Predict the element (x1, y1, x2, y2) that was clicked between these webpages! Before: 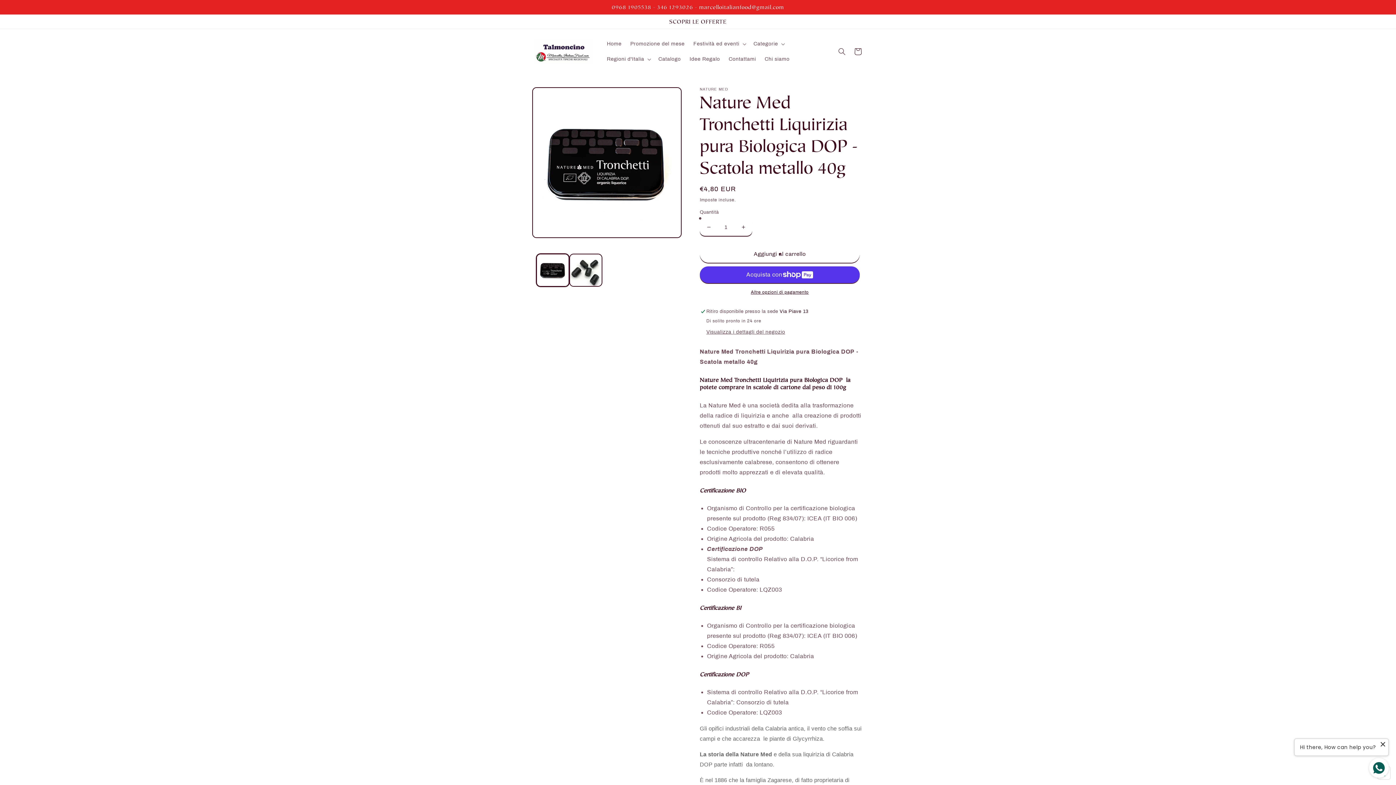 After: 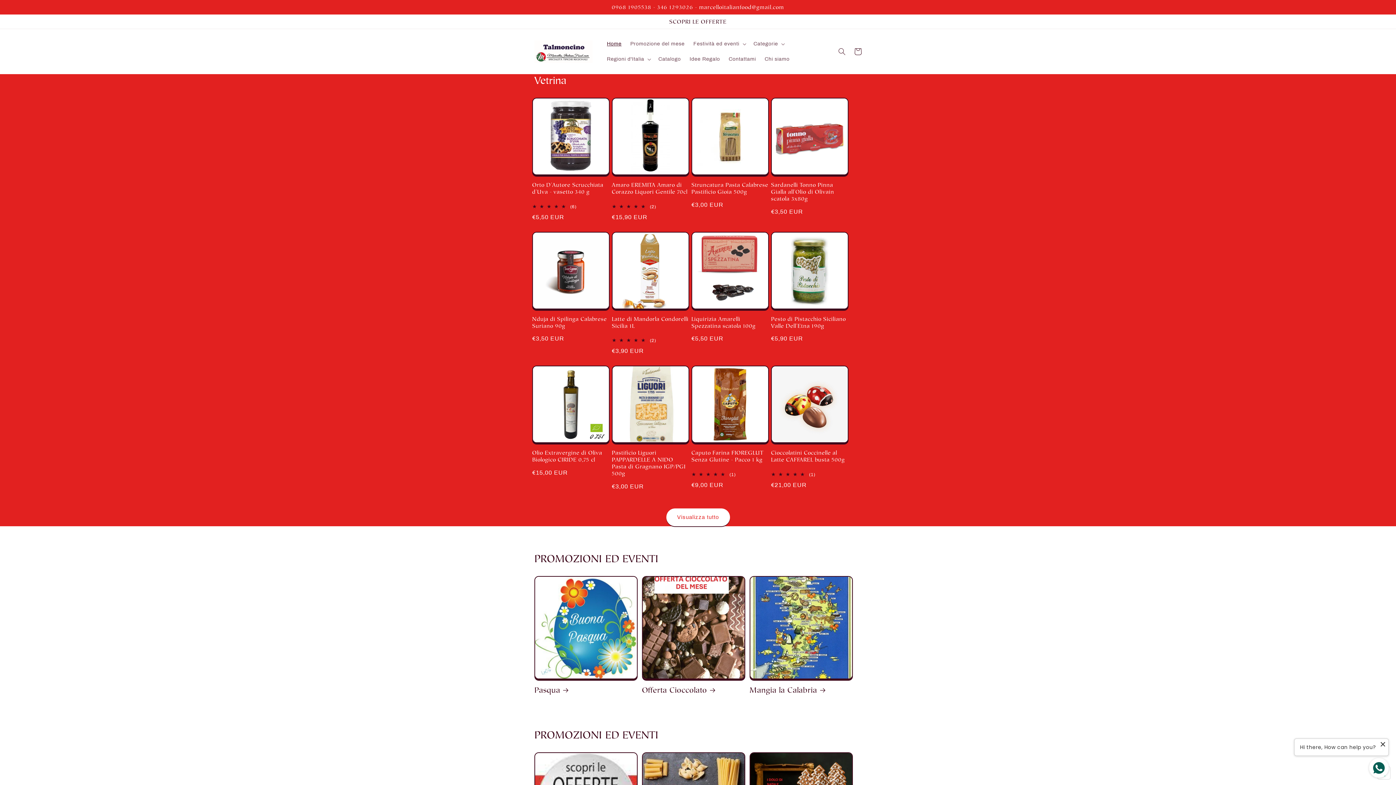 Action: bbox: (531, 37, 595, 65)